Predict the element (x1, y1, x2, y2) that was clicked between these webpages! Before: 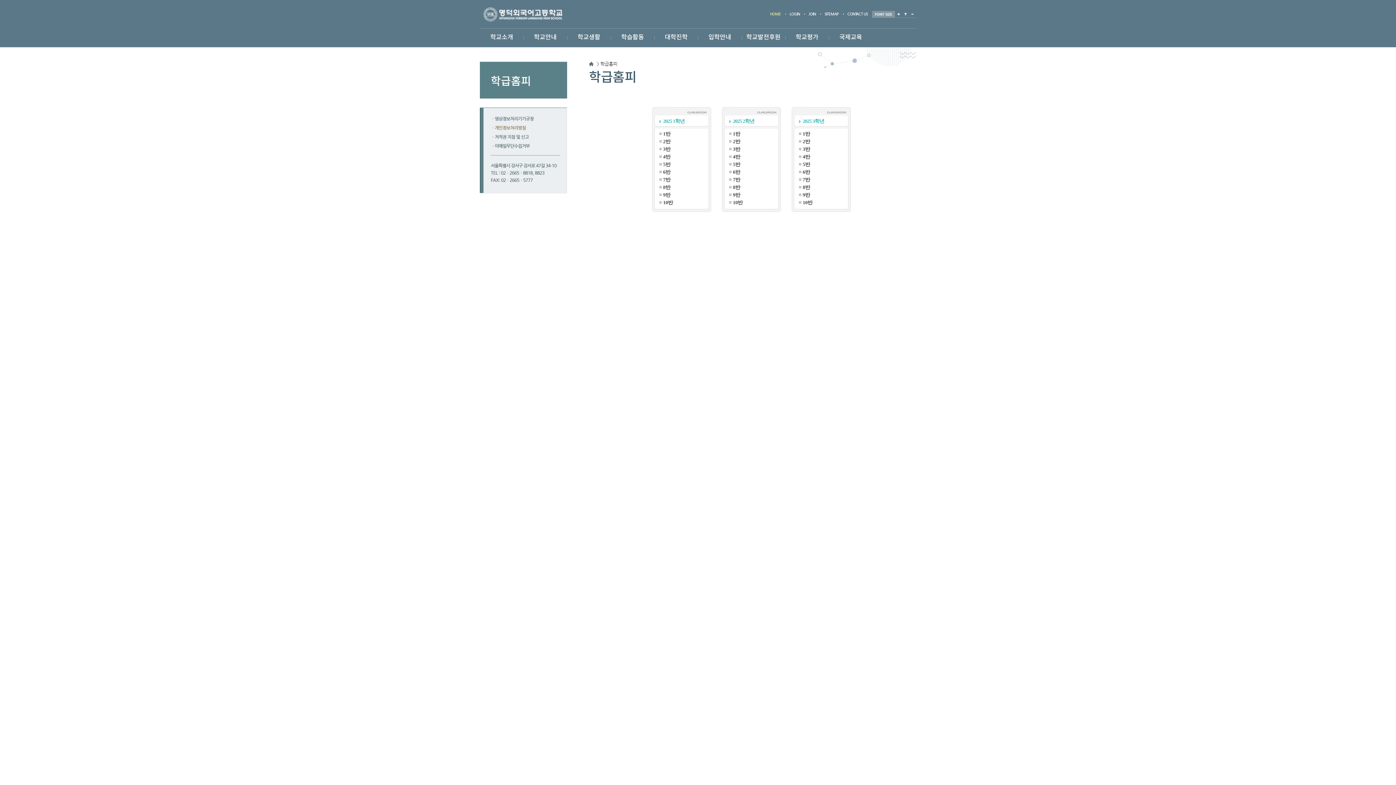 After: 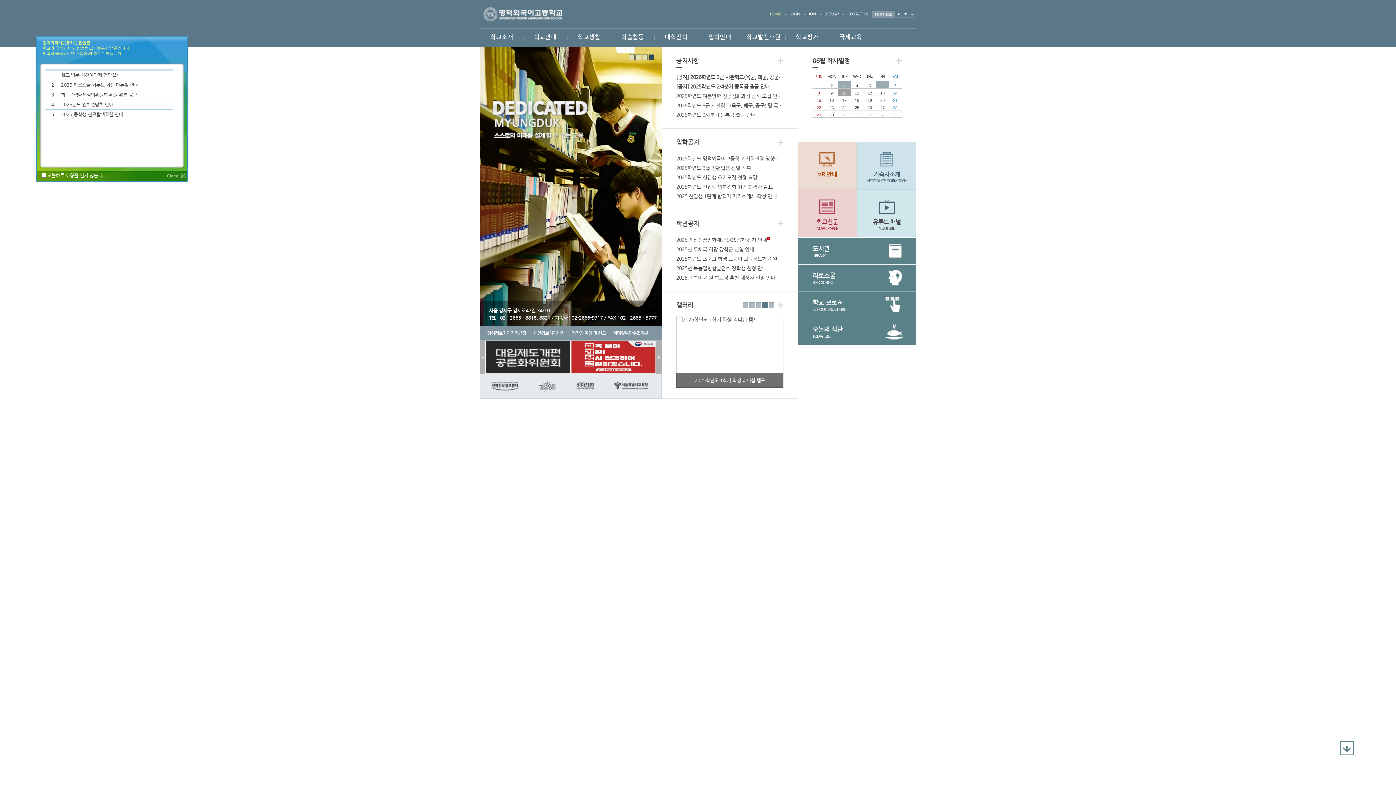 Action: bbox: (483, 7, 562, 12)